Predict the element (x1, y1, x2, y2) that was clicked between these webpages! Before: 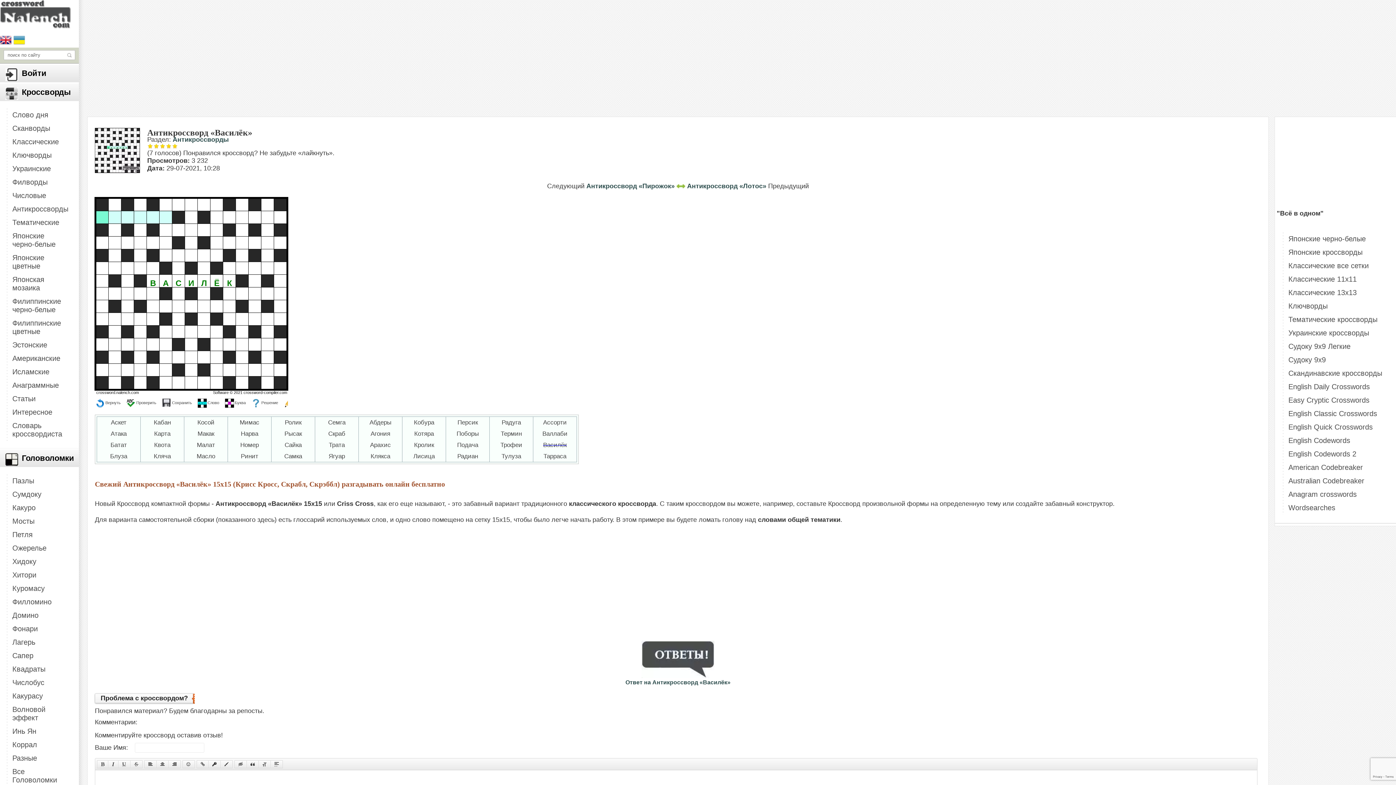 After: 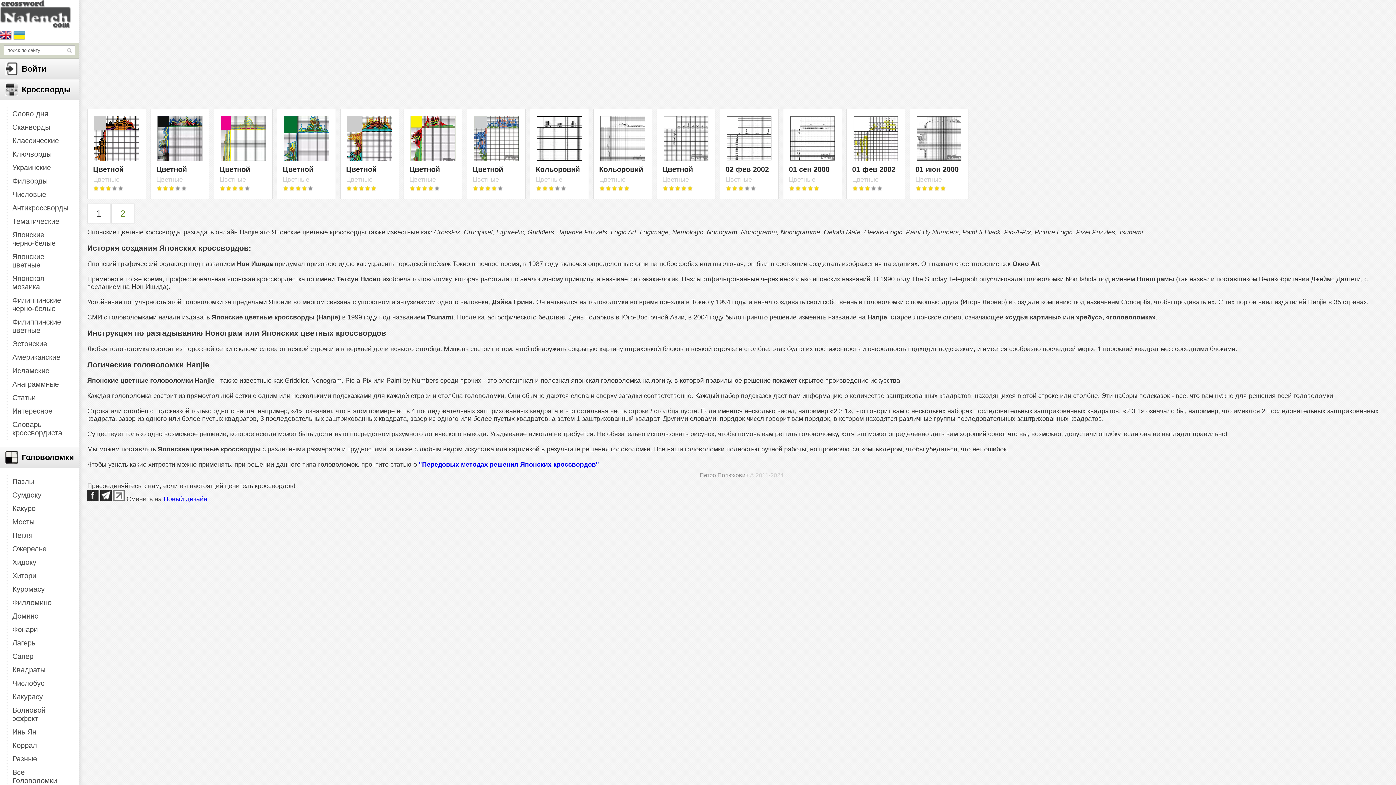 Action: bbox: (6, 251, 72, 273) label: Японские цветные